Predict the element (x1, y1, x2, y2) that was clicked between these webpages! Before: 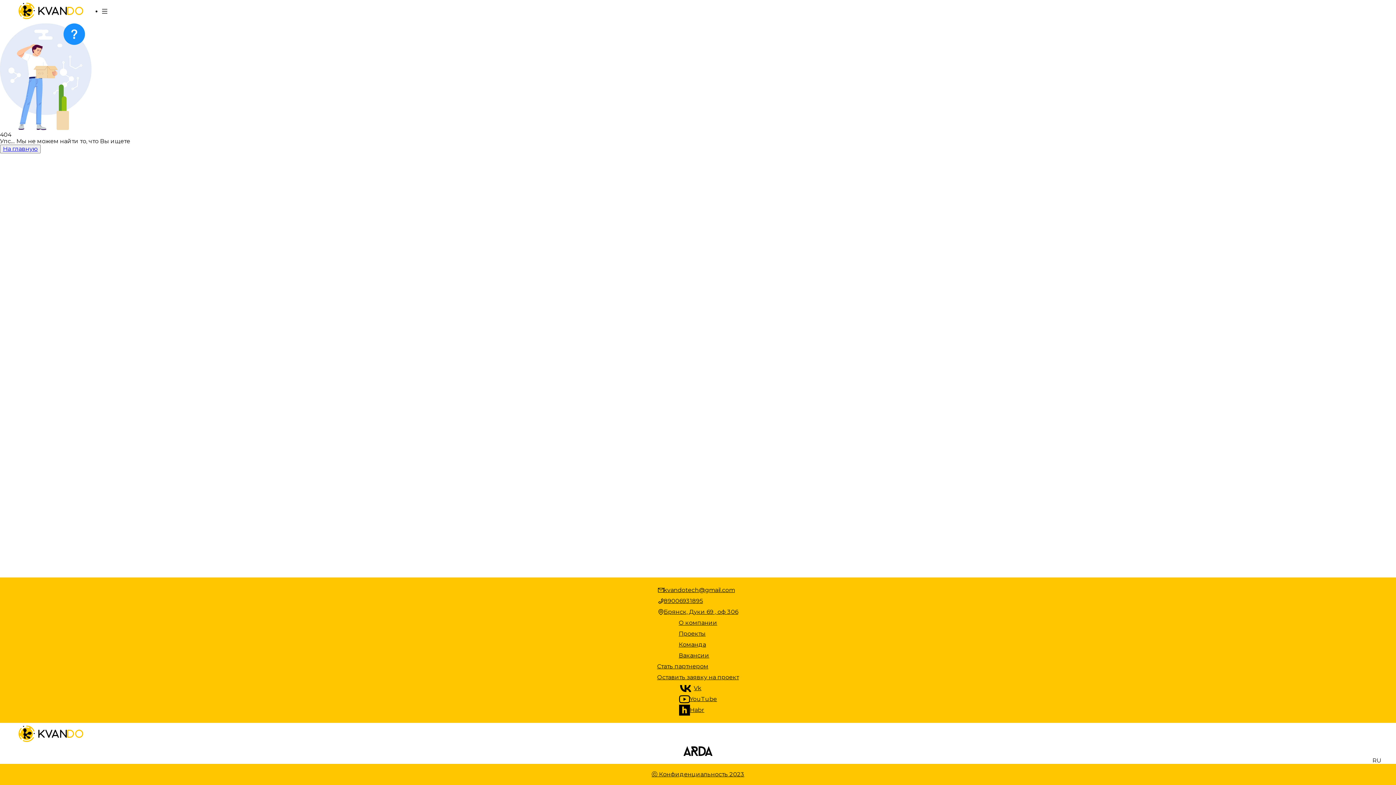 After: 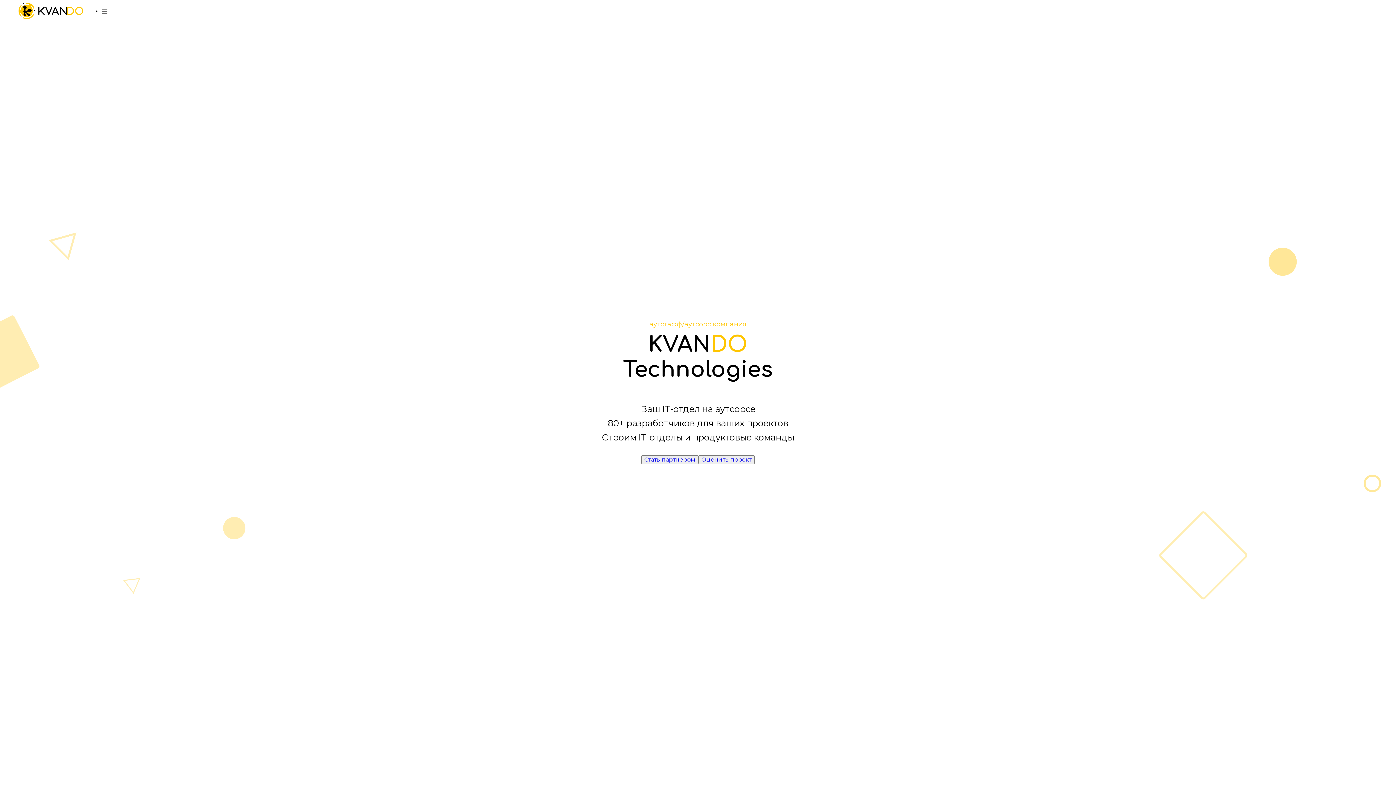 Action: bbox: (678, 650, 717, 661) label: Вакансии